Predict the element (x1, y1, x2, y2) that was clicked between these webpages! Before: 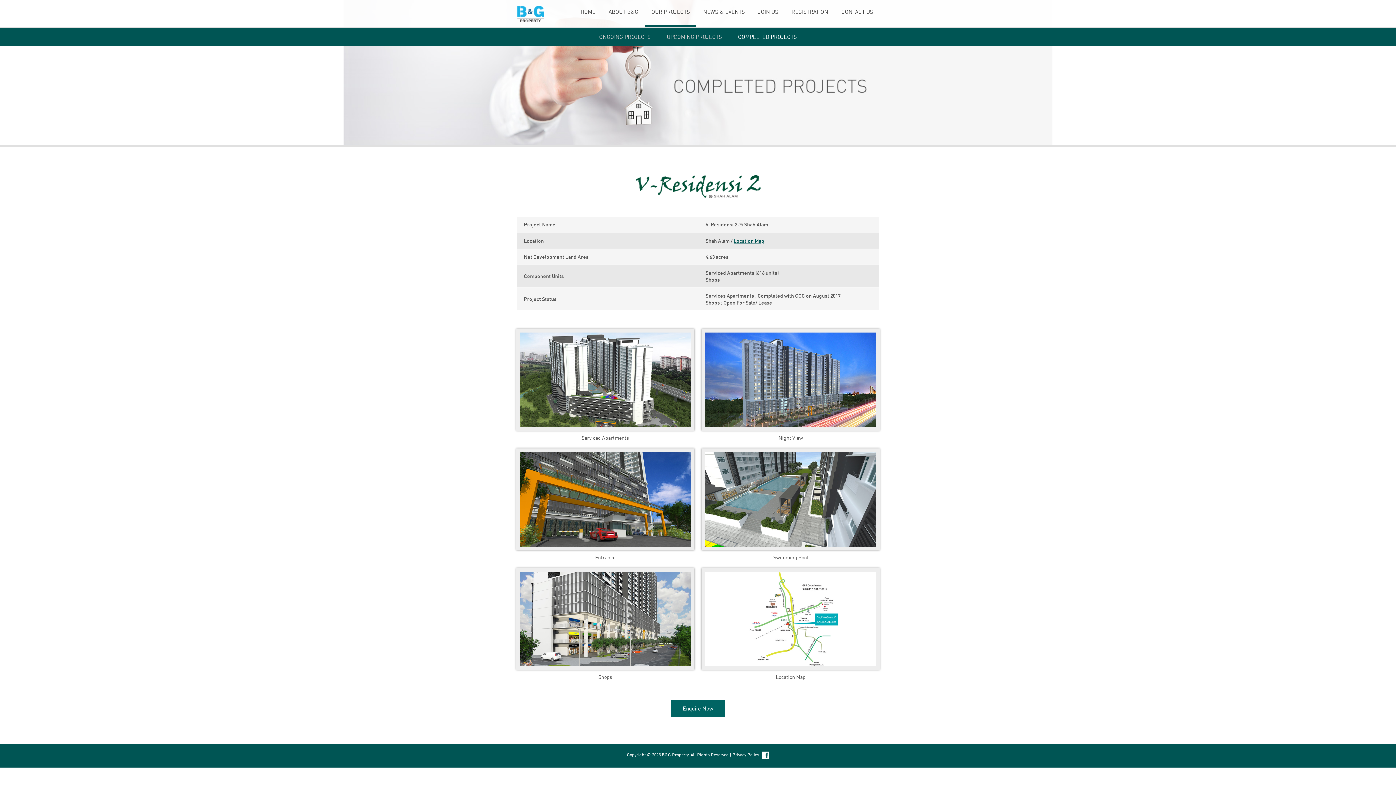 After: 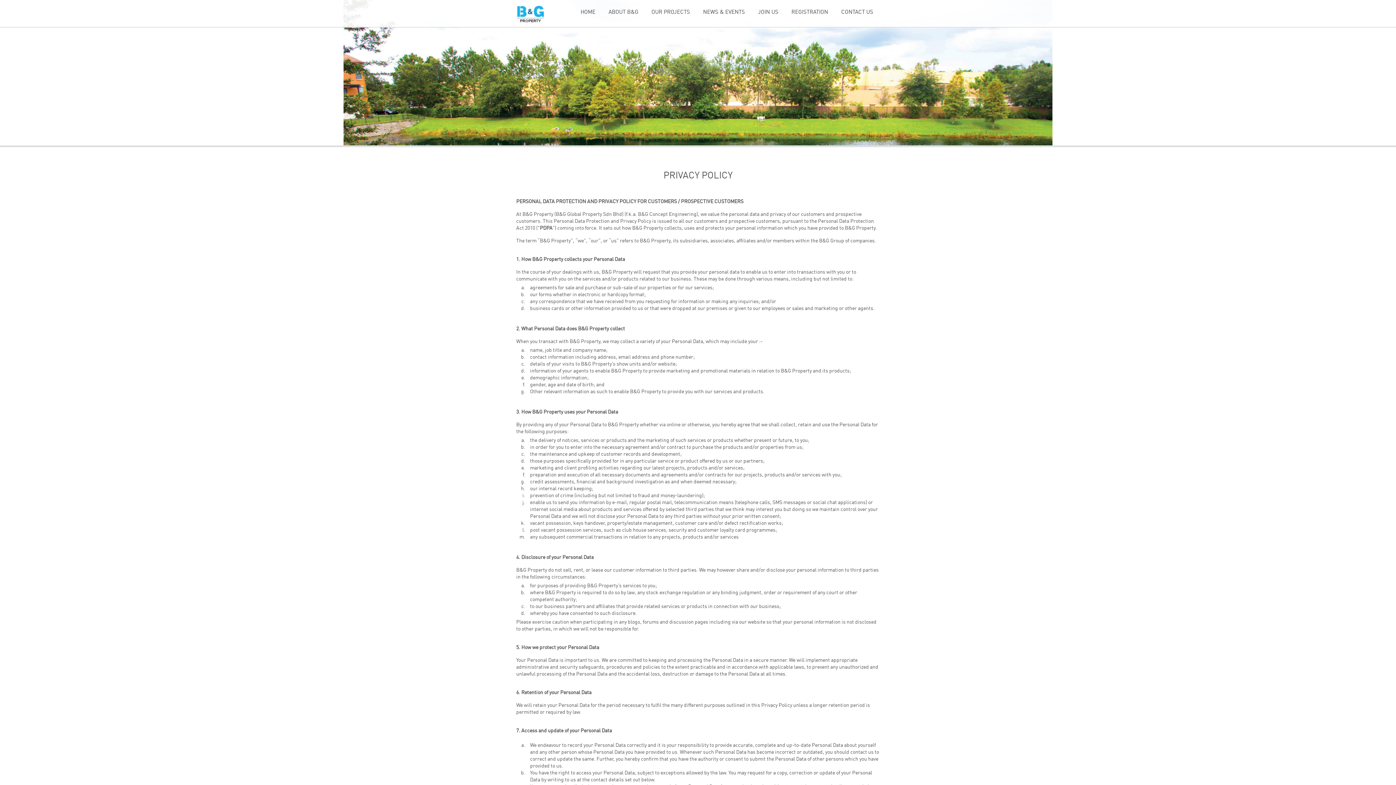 Action: bbox: (732, 752, 759, 757) label: Privacy Policy